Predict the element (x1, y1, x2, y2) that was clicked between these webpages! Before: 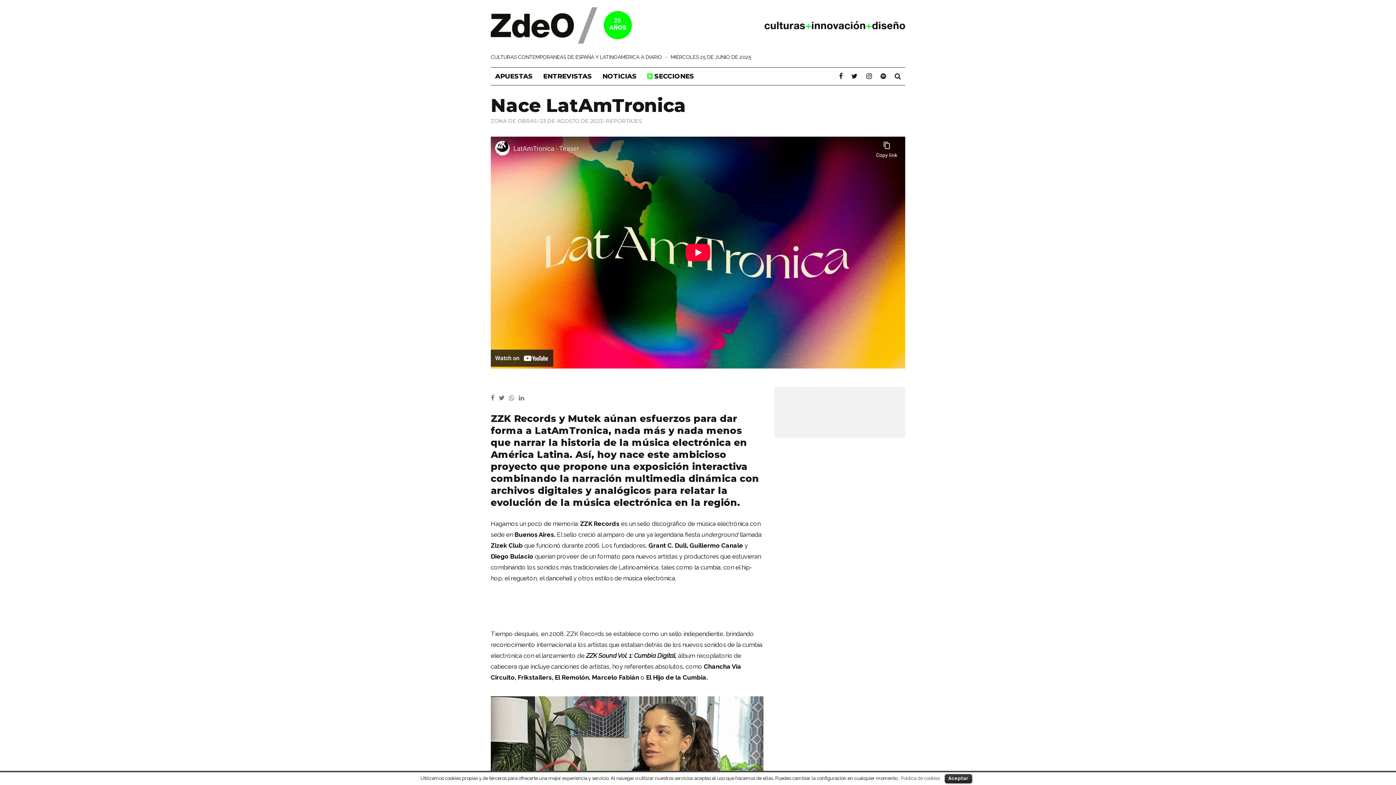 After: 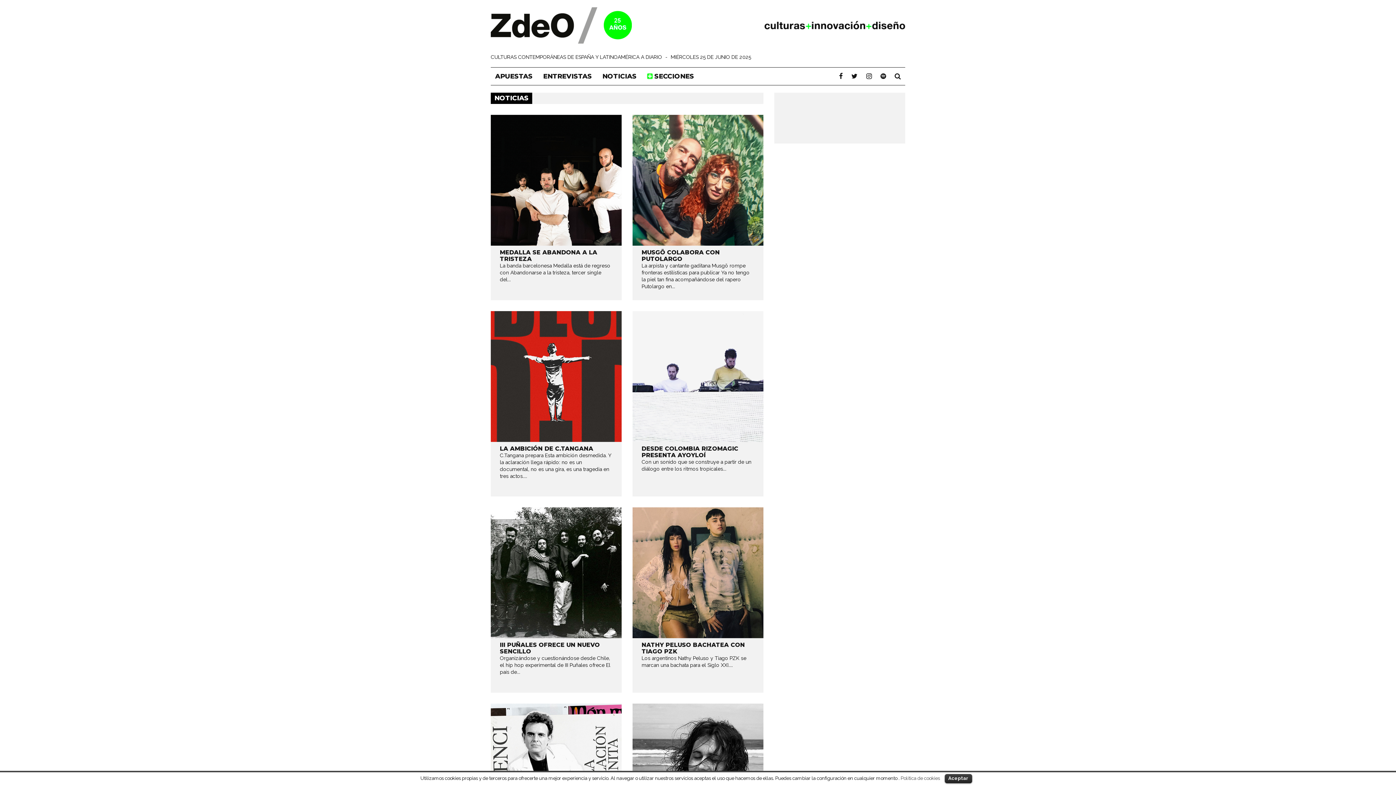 Action: label: NOTICIAS bbox: (598, 67, 641, 85)